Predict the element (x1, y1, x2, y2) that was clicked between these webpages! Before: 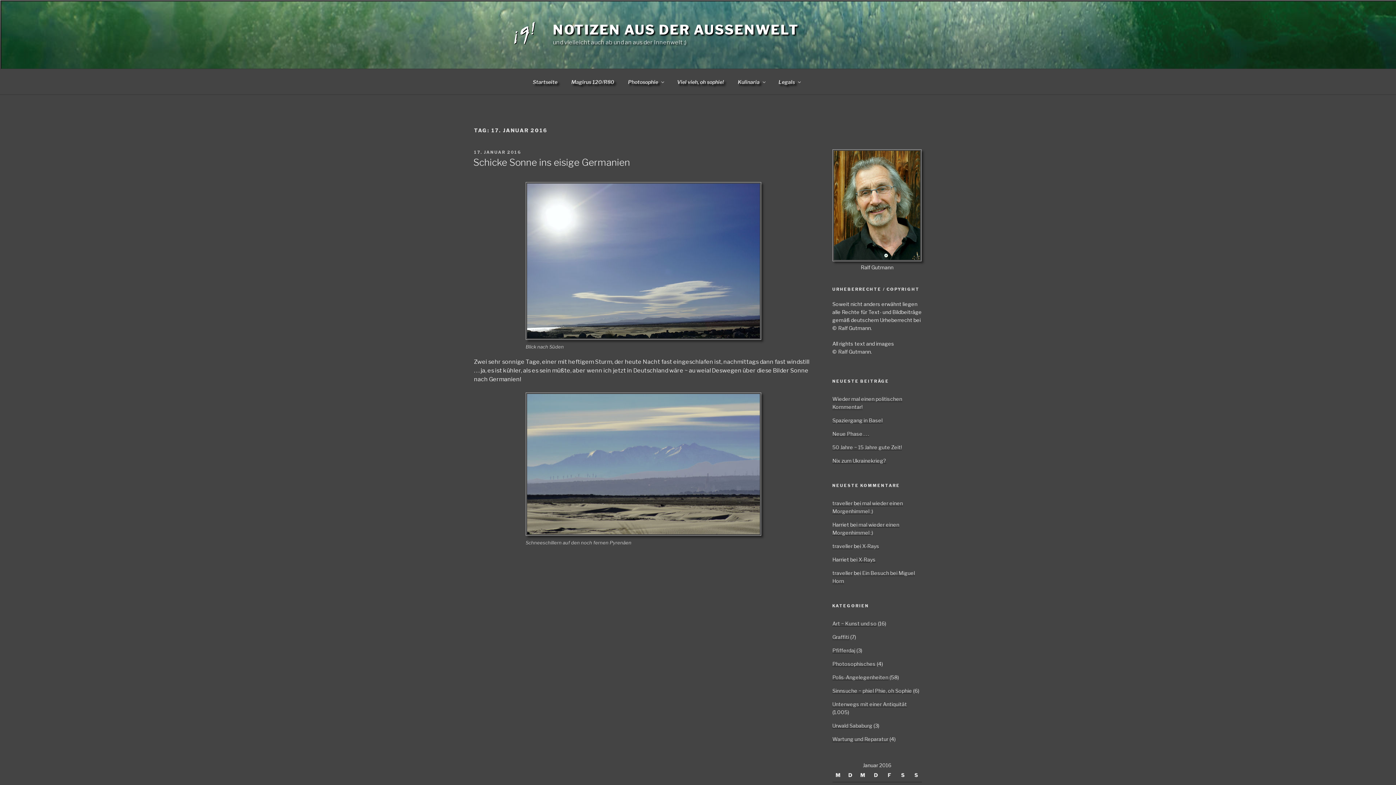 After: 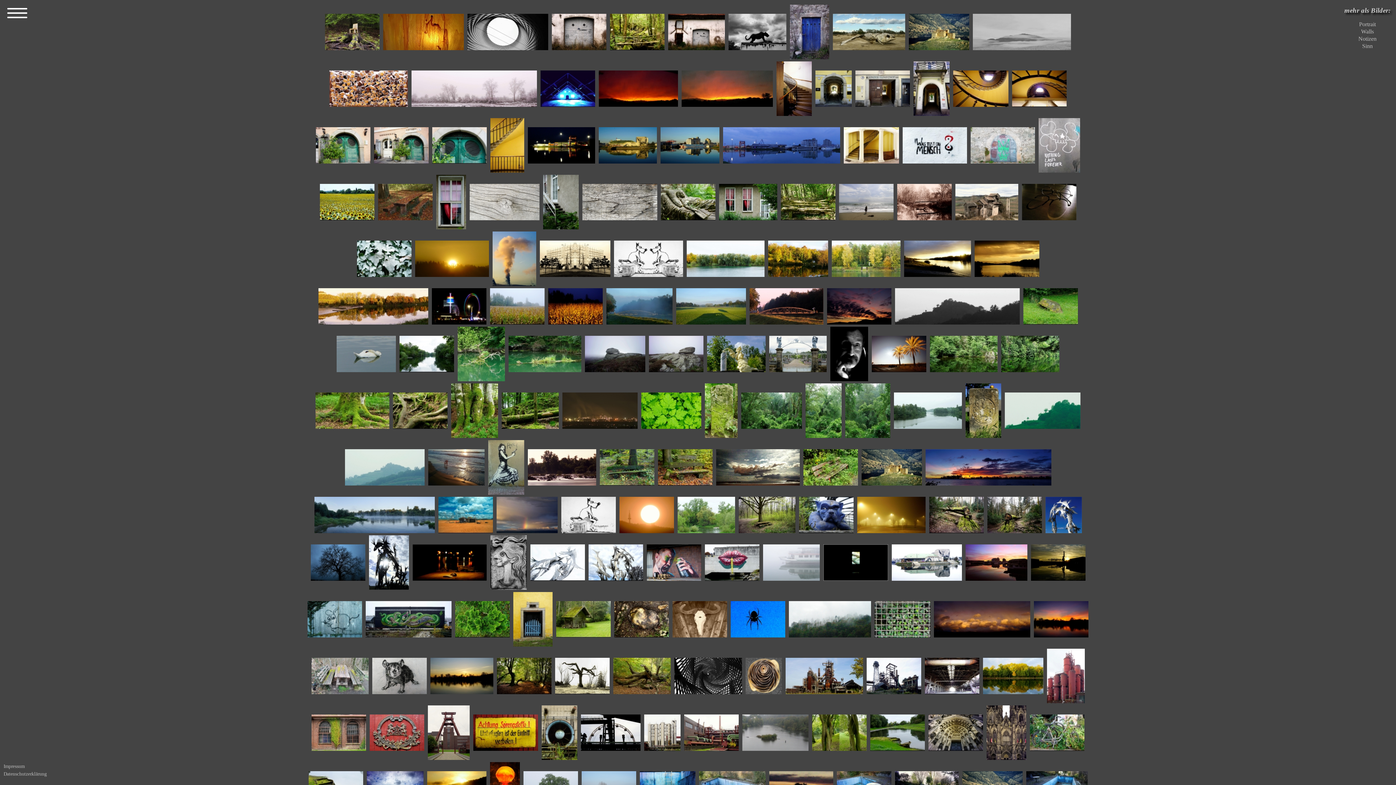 Action: bbox: (832, 500, 852, 506) label: traveller